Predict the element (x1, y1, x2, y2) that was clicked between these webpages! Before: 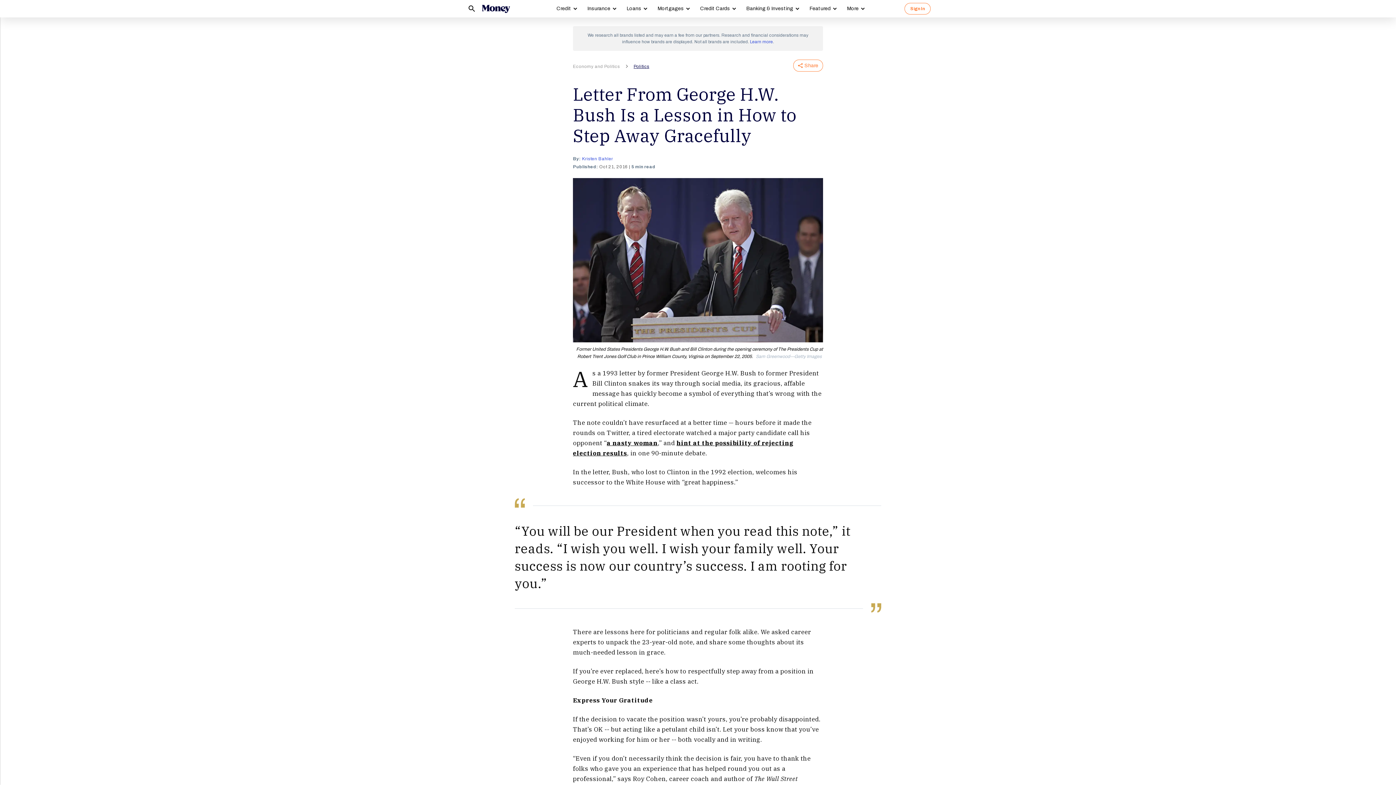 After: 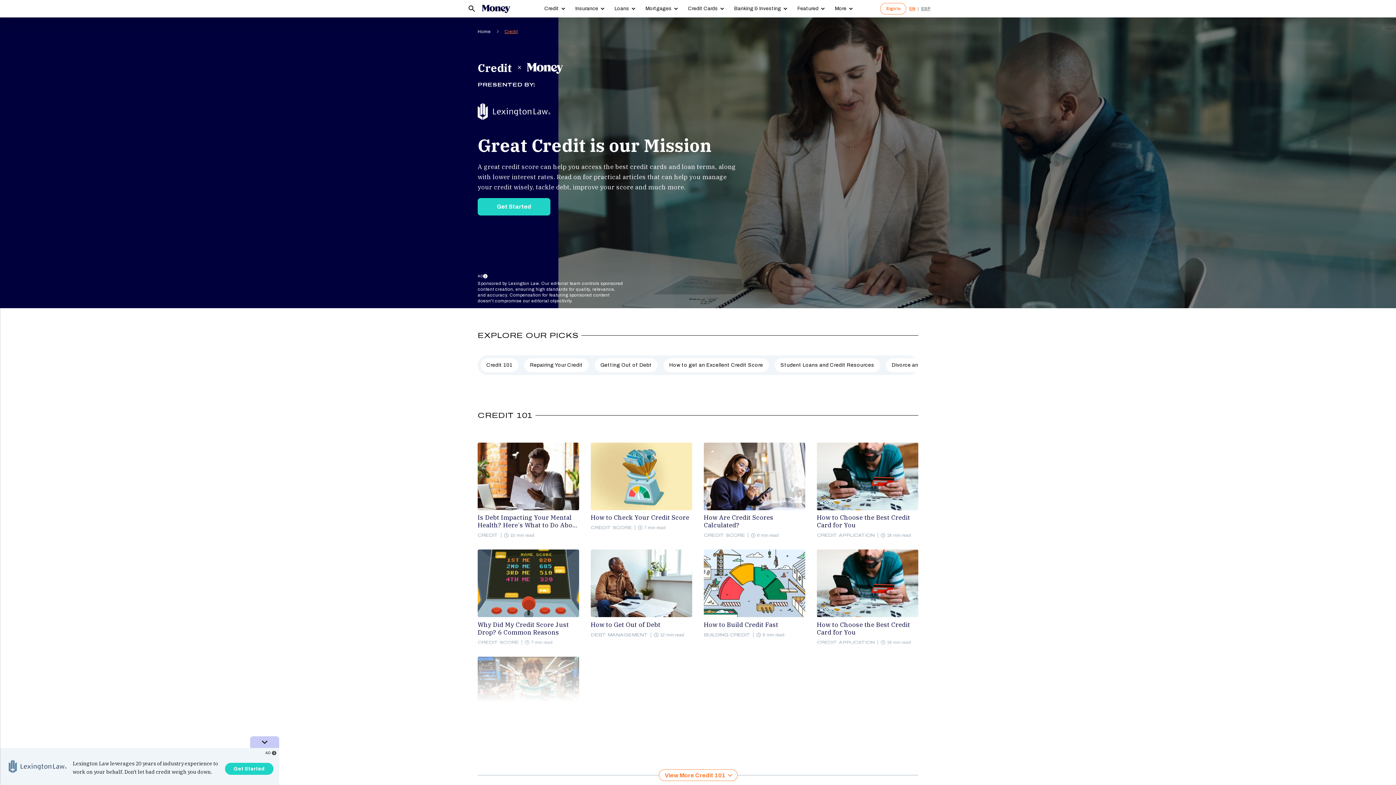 Action: bbox: (556, 5, 571, 11) label: Credit